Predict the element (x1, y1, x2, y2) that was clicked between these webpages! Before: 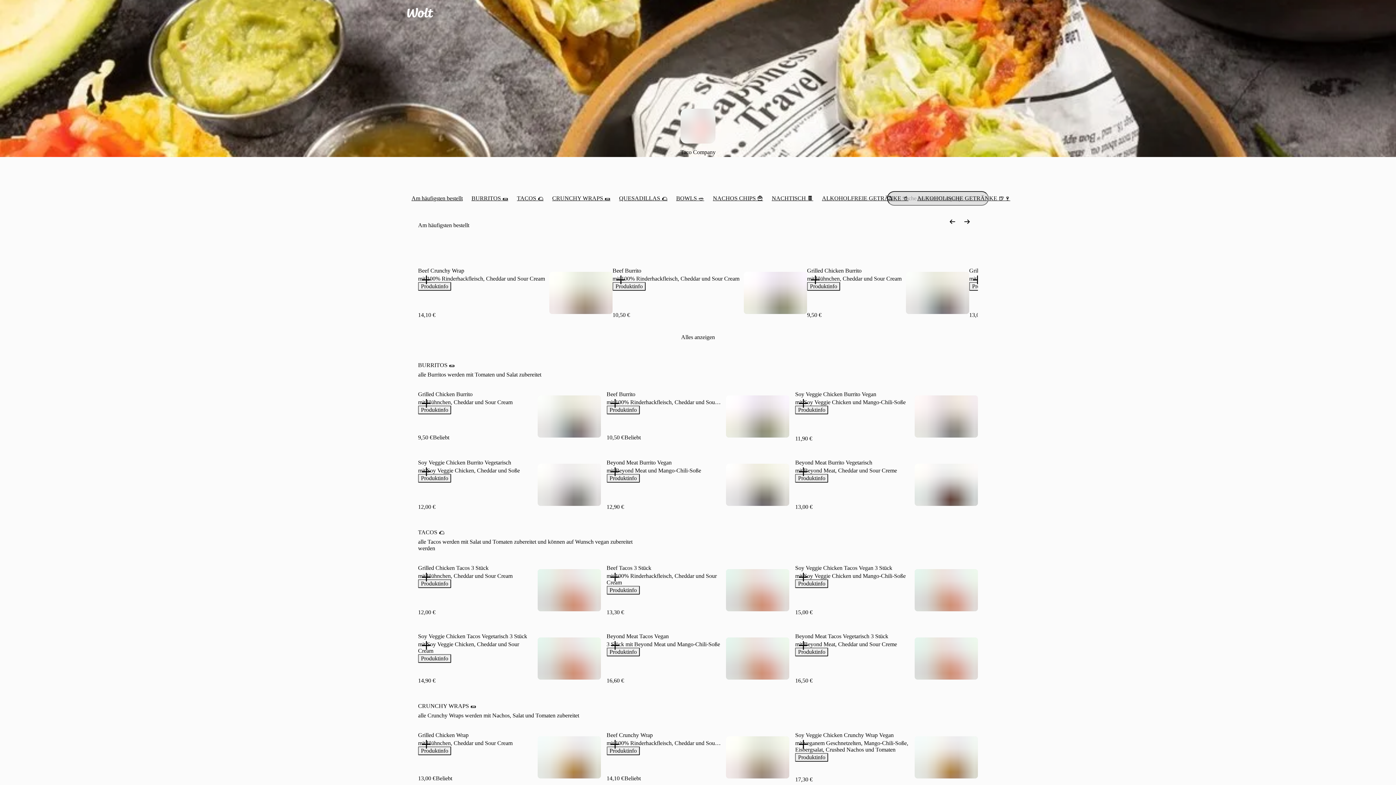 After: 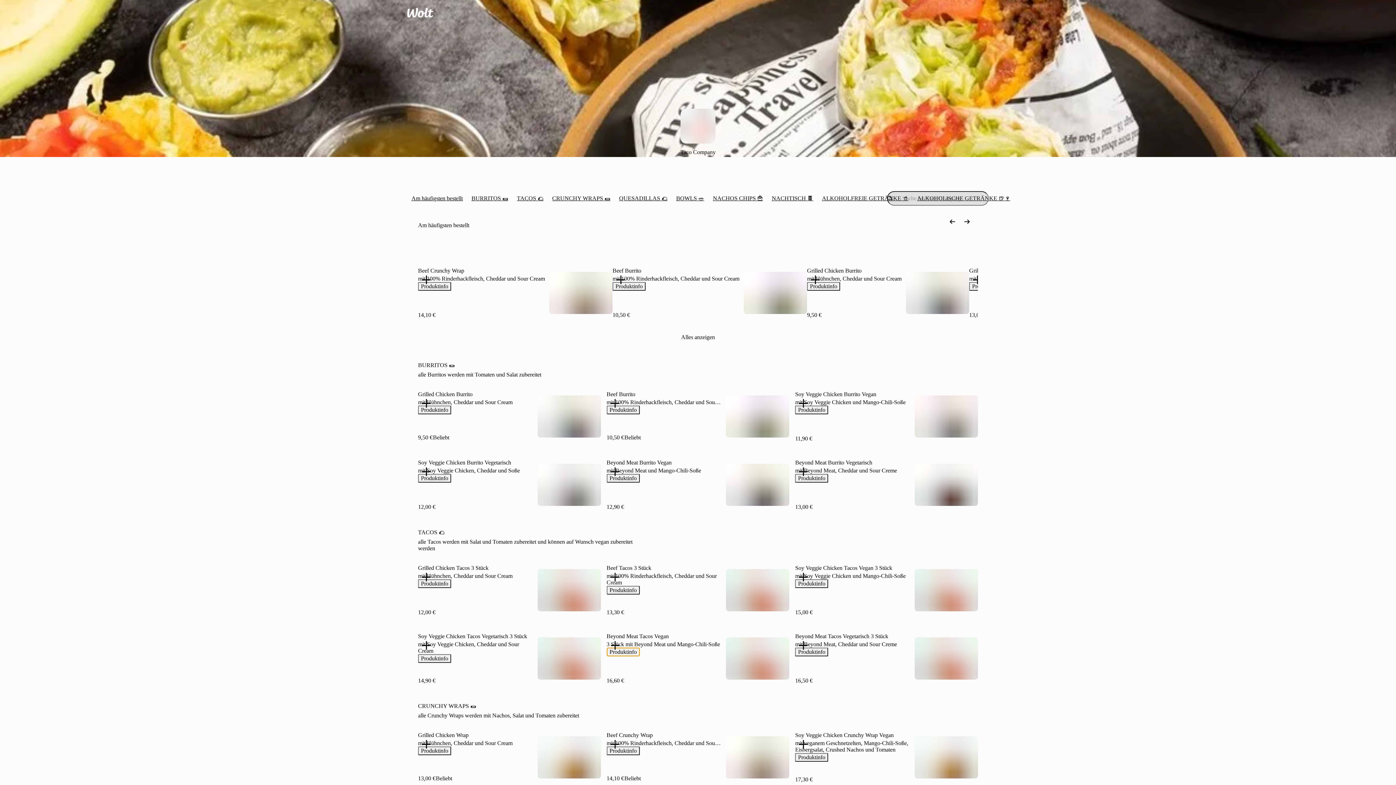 Action: bbox: (606, 648, 639, 656) label: Produktinfo